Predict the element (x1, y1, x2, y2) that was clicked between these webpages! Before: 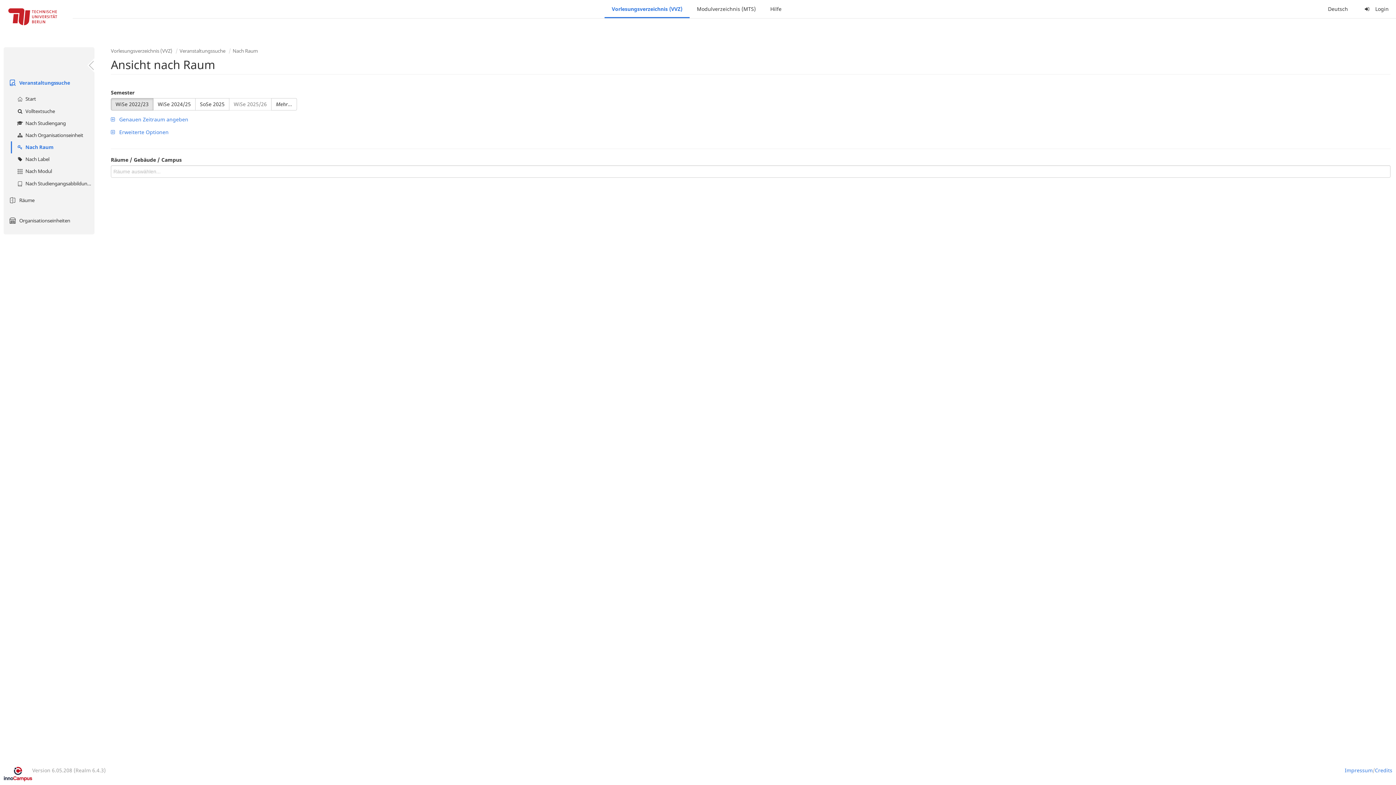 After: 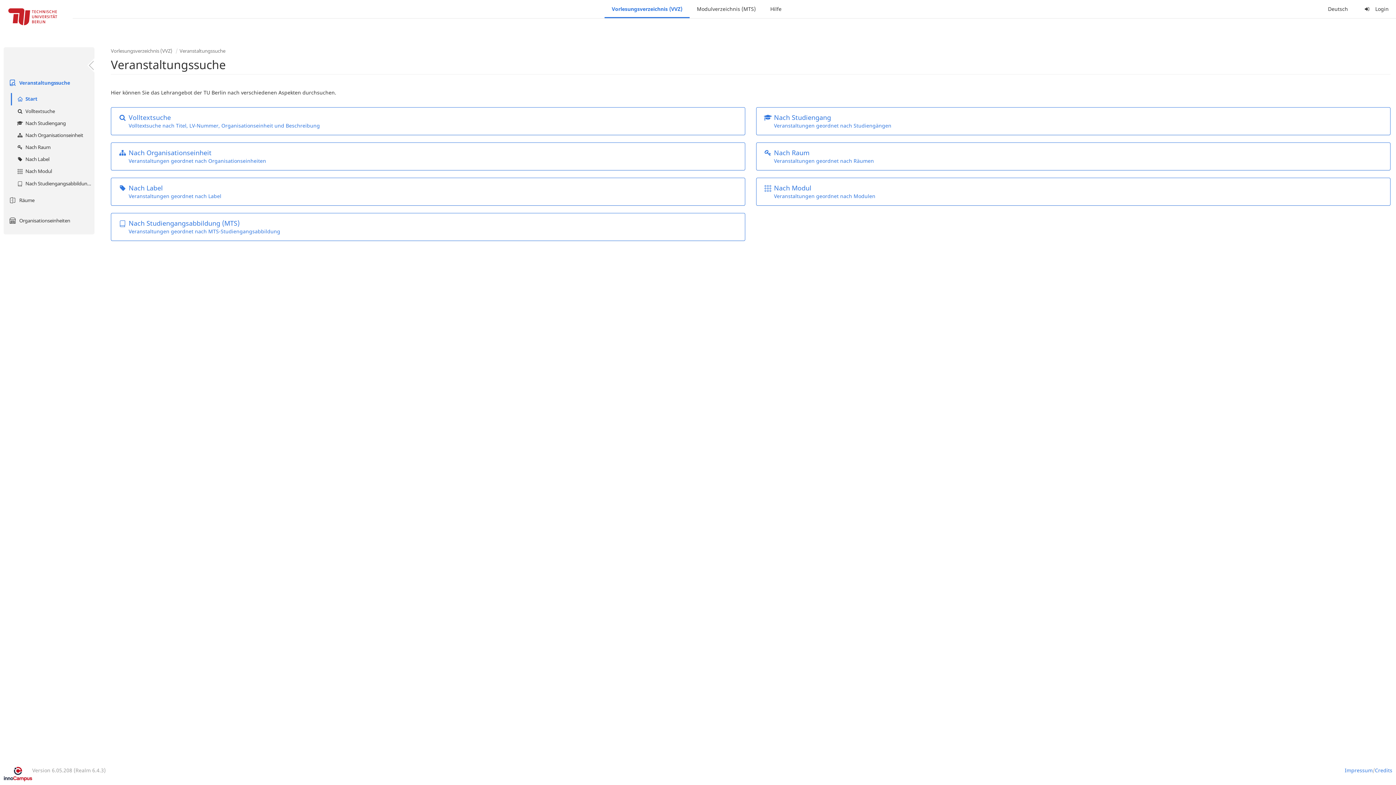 Action: label: Veranstaltungssuche bbox: (179, 47, 225, 54)